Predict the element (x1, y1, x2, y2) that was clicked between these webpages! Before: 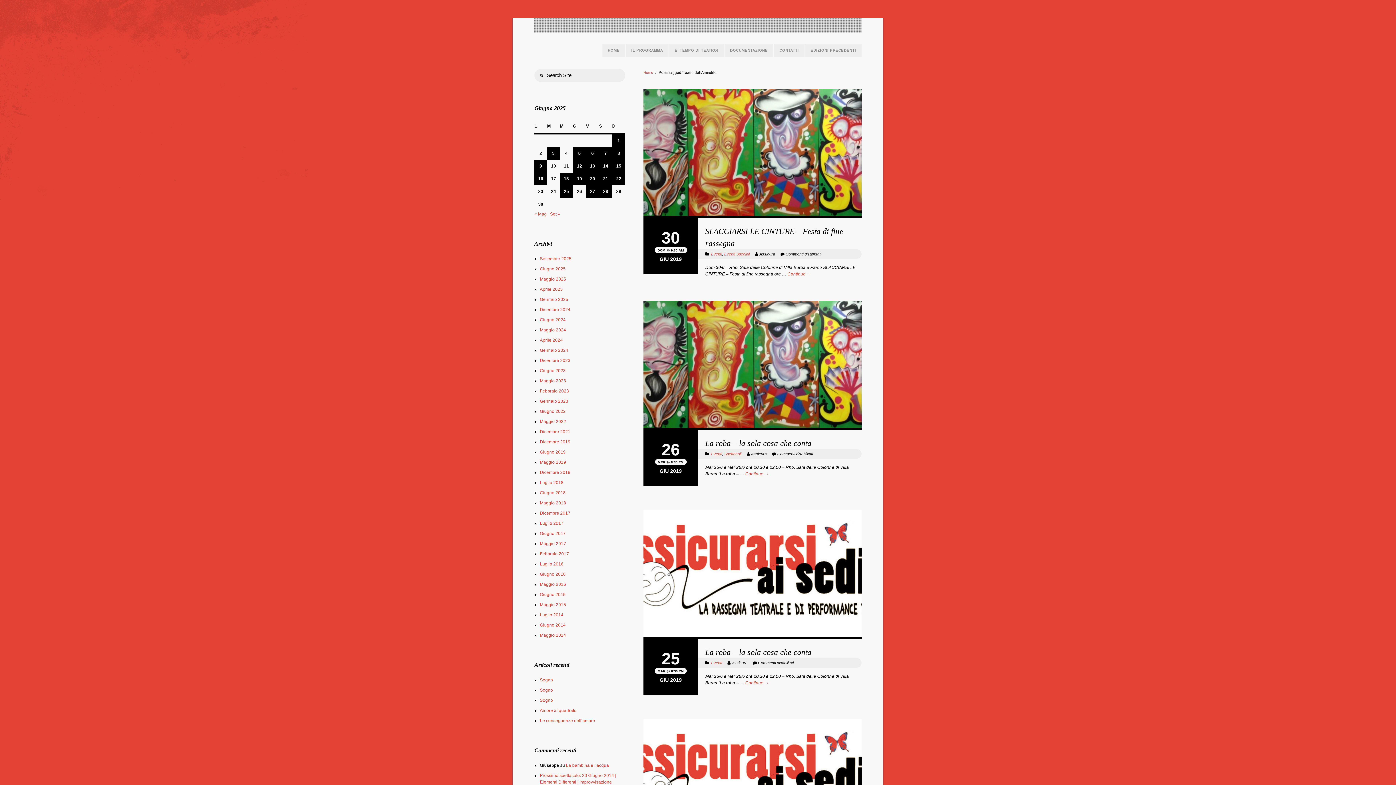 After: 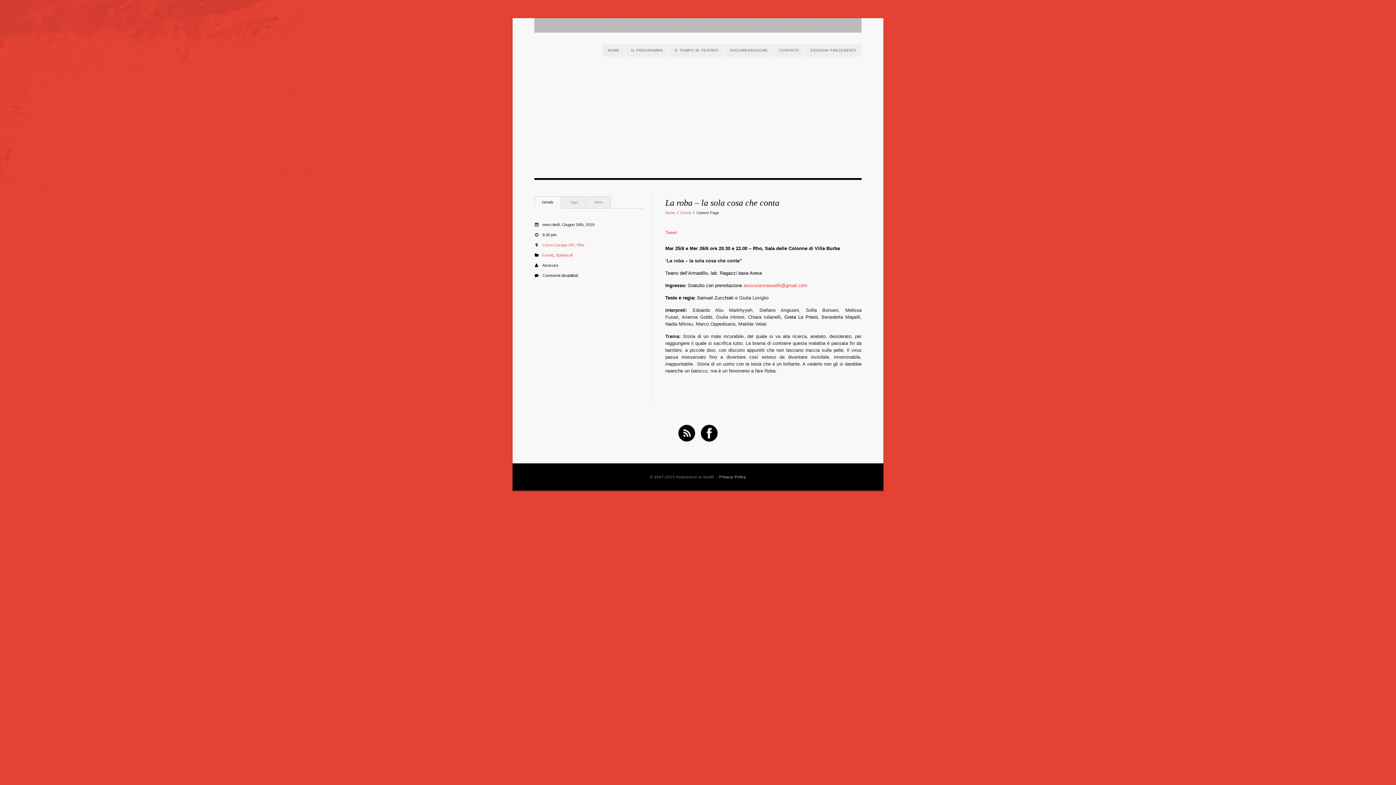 Action: bbox: (643, 301, 861, 430)